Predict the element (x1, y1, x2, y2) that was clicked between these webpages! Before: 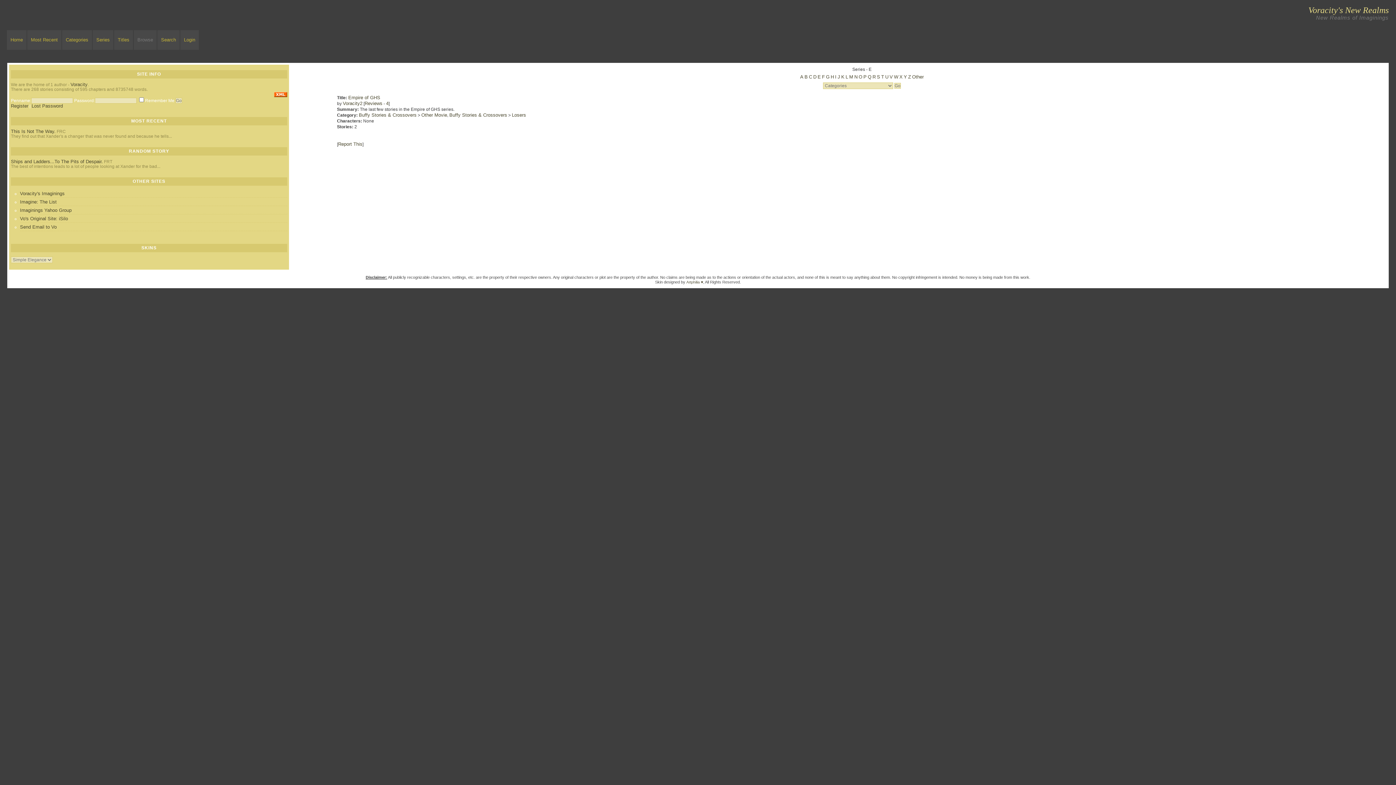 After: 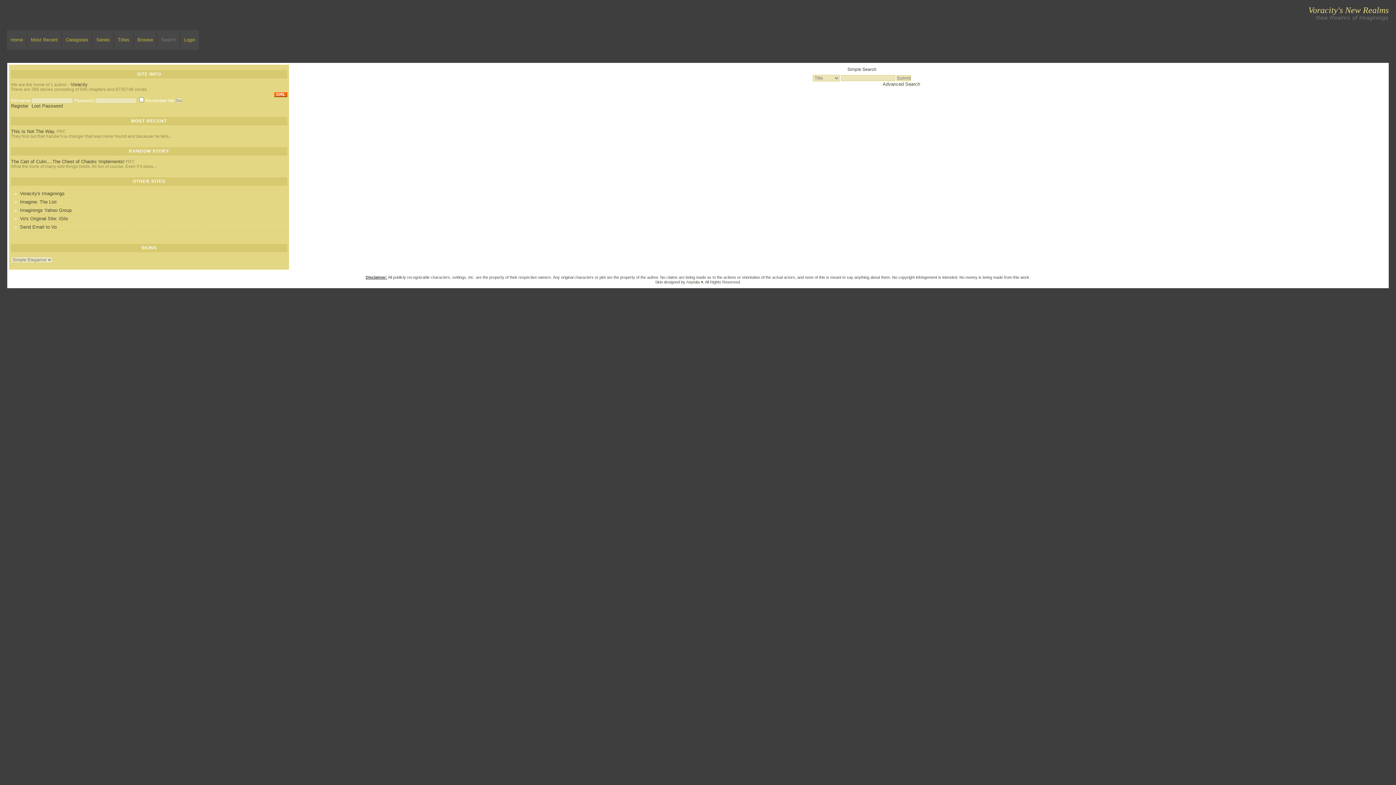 Action: bbox: (161, 37, 176, 42) label: Search